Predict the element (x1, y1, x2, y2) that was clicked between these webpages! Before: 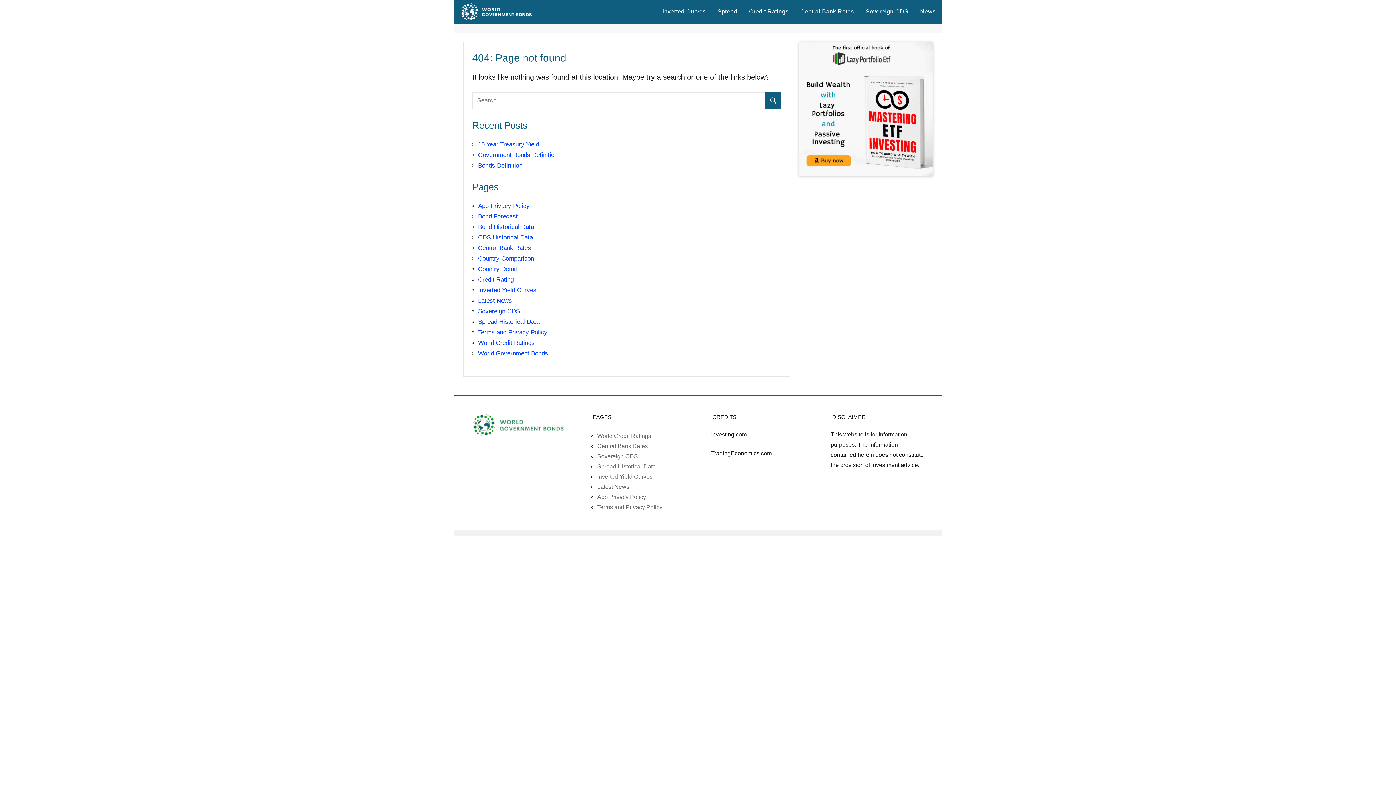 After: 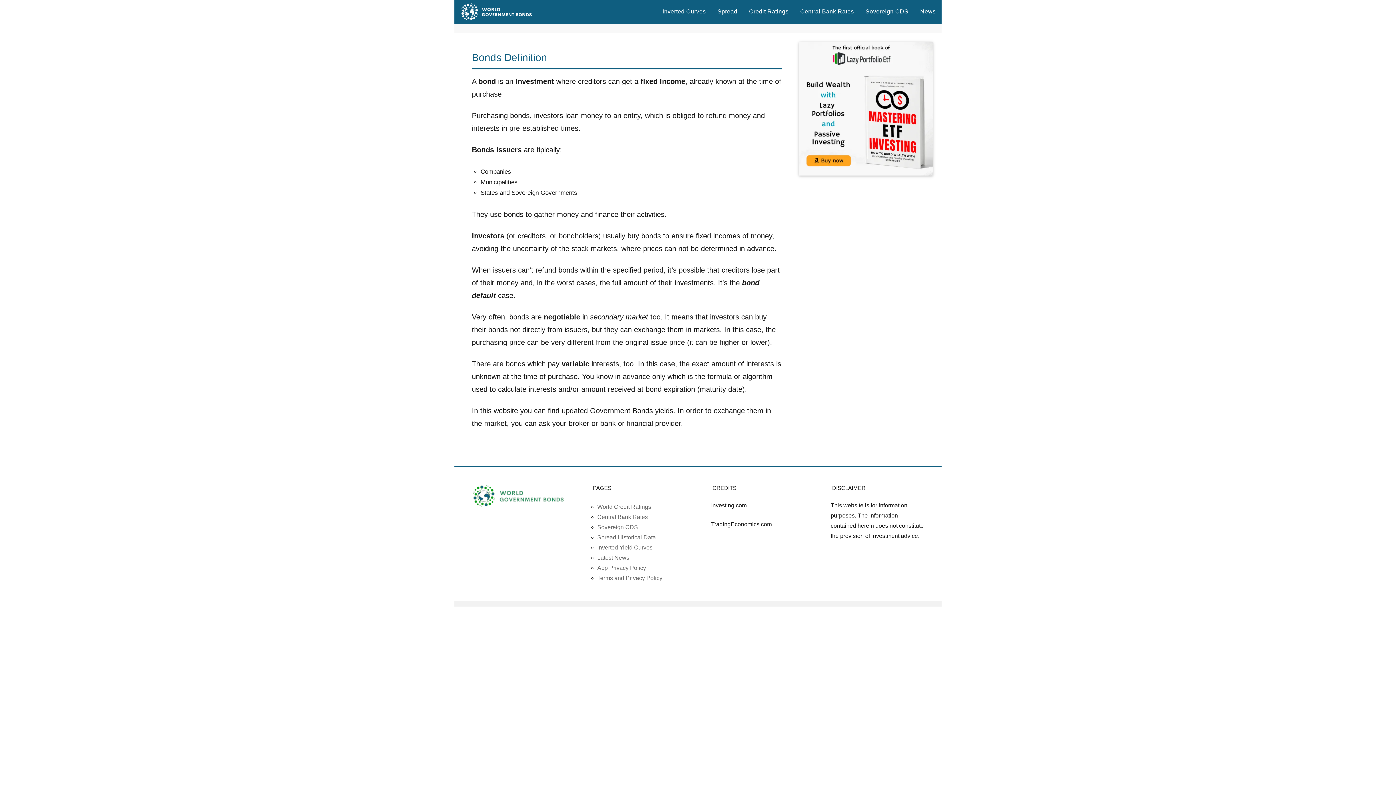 Action: bbox: (478, 162, 522, 168) label: Bonds Definition